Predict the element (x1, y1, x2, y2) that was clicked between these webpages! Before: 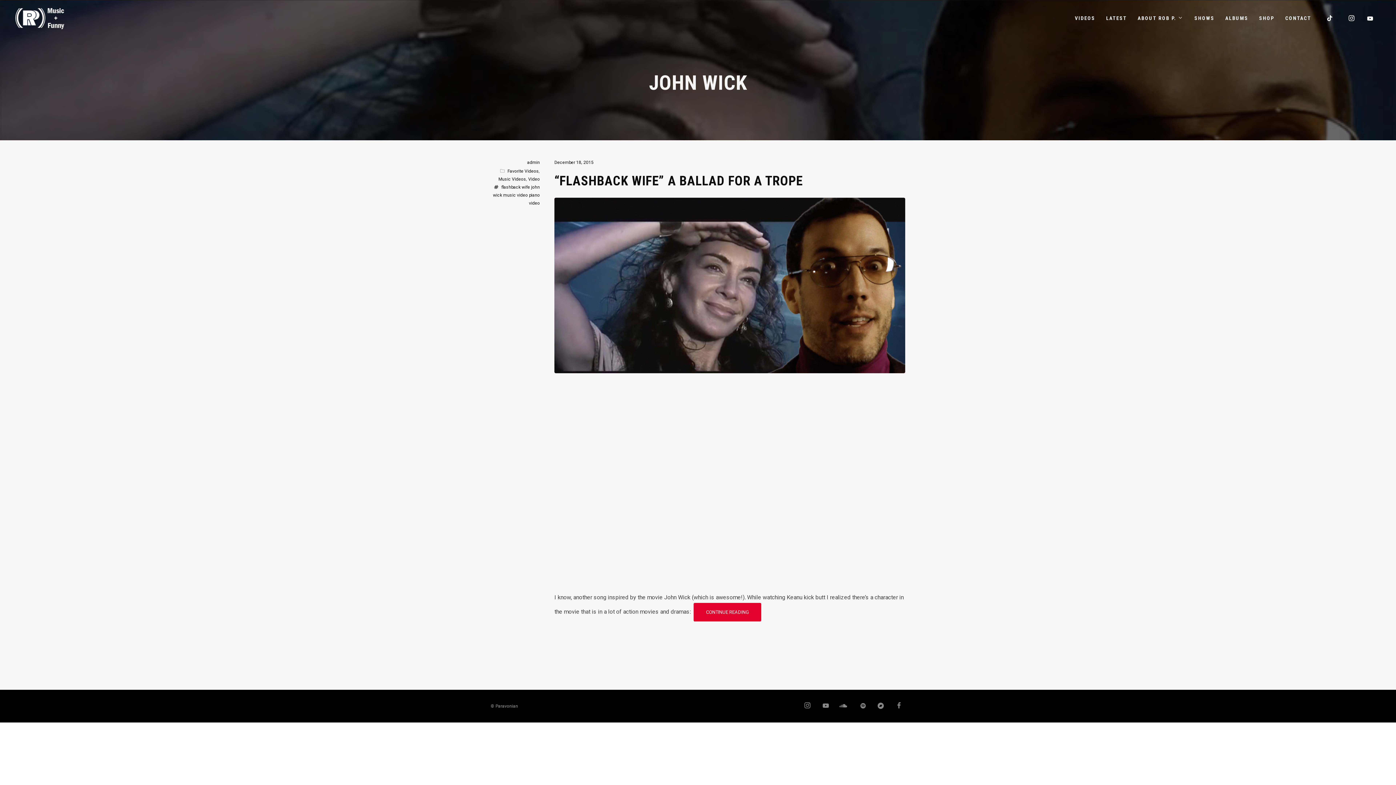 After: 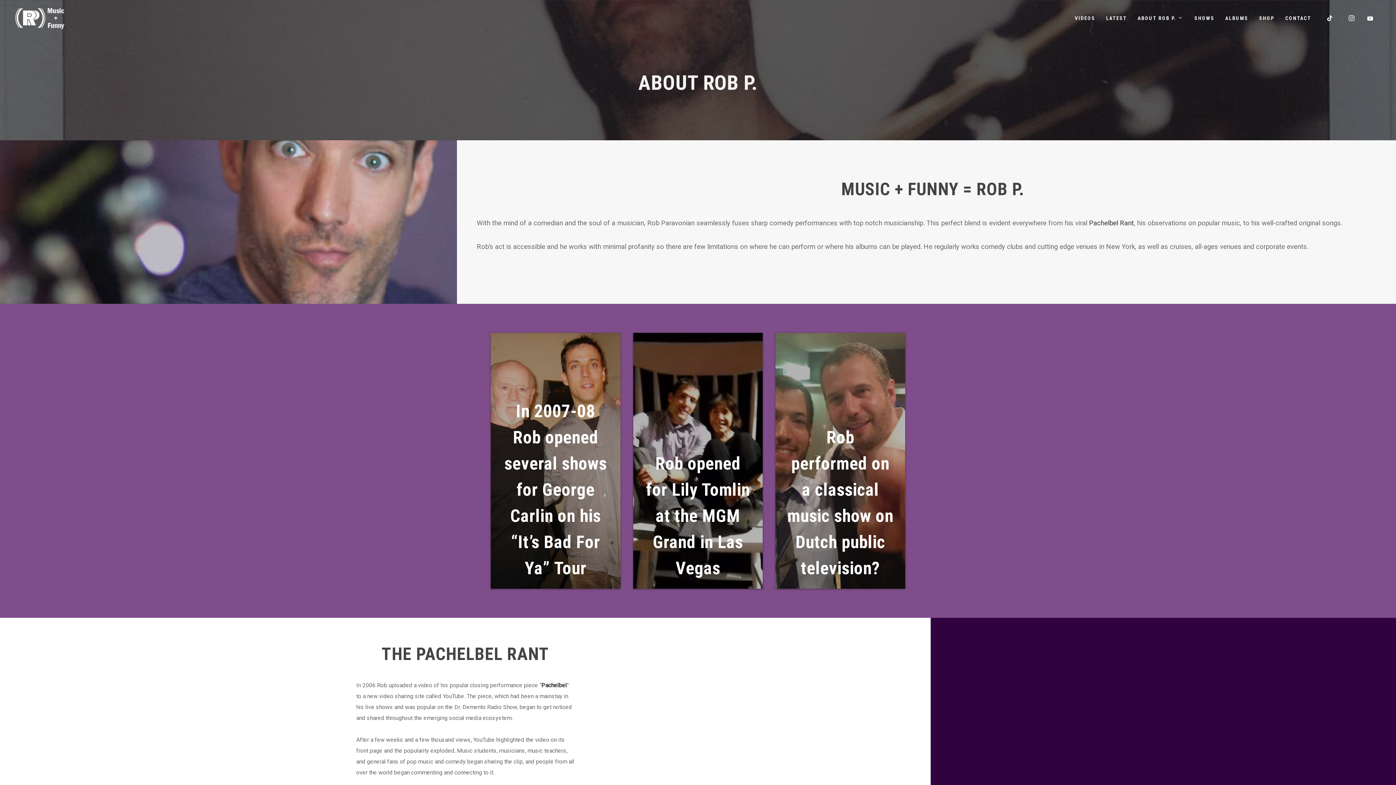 Action: bbox: (1132, 0, 1189, 36) label: ABOUT ROB P.